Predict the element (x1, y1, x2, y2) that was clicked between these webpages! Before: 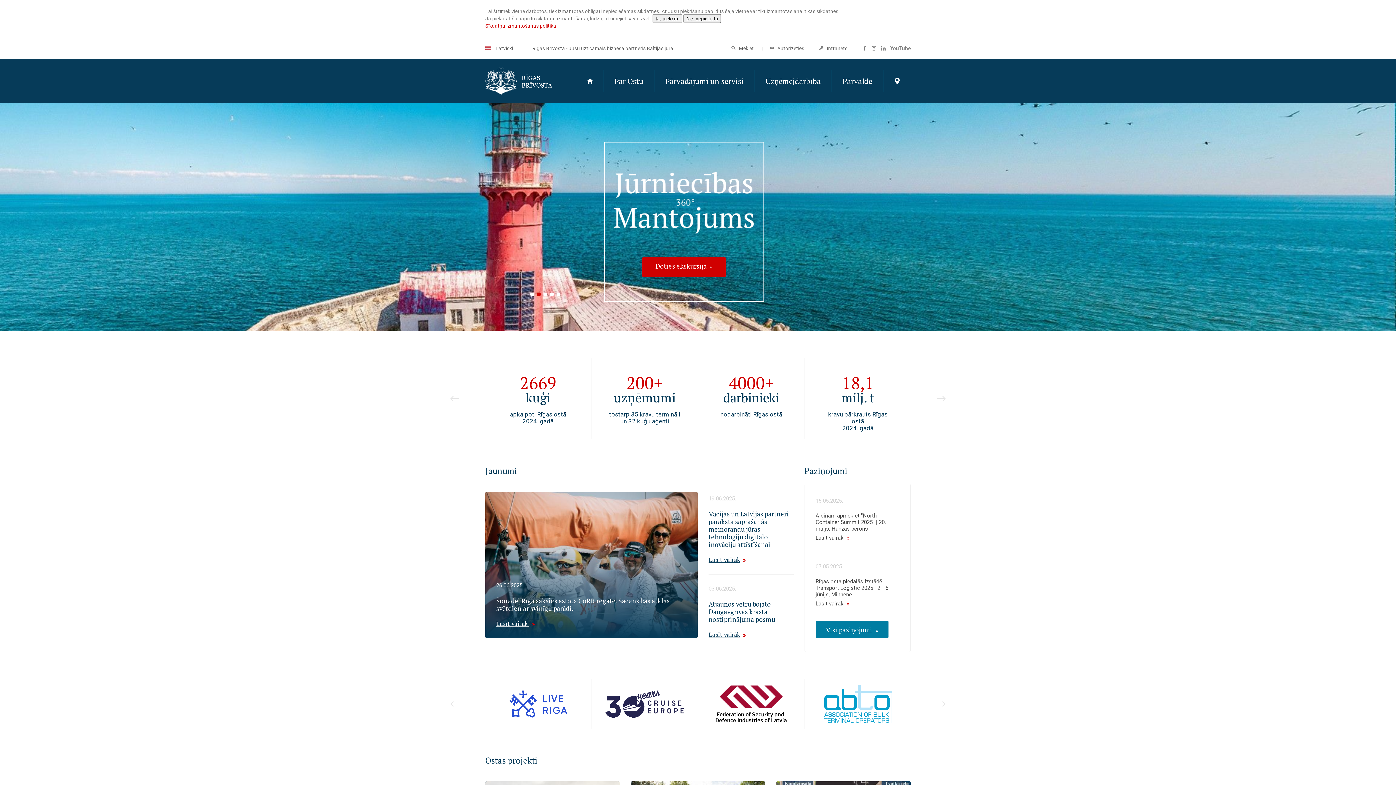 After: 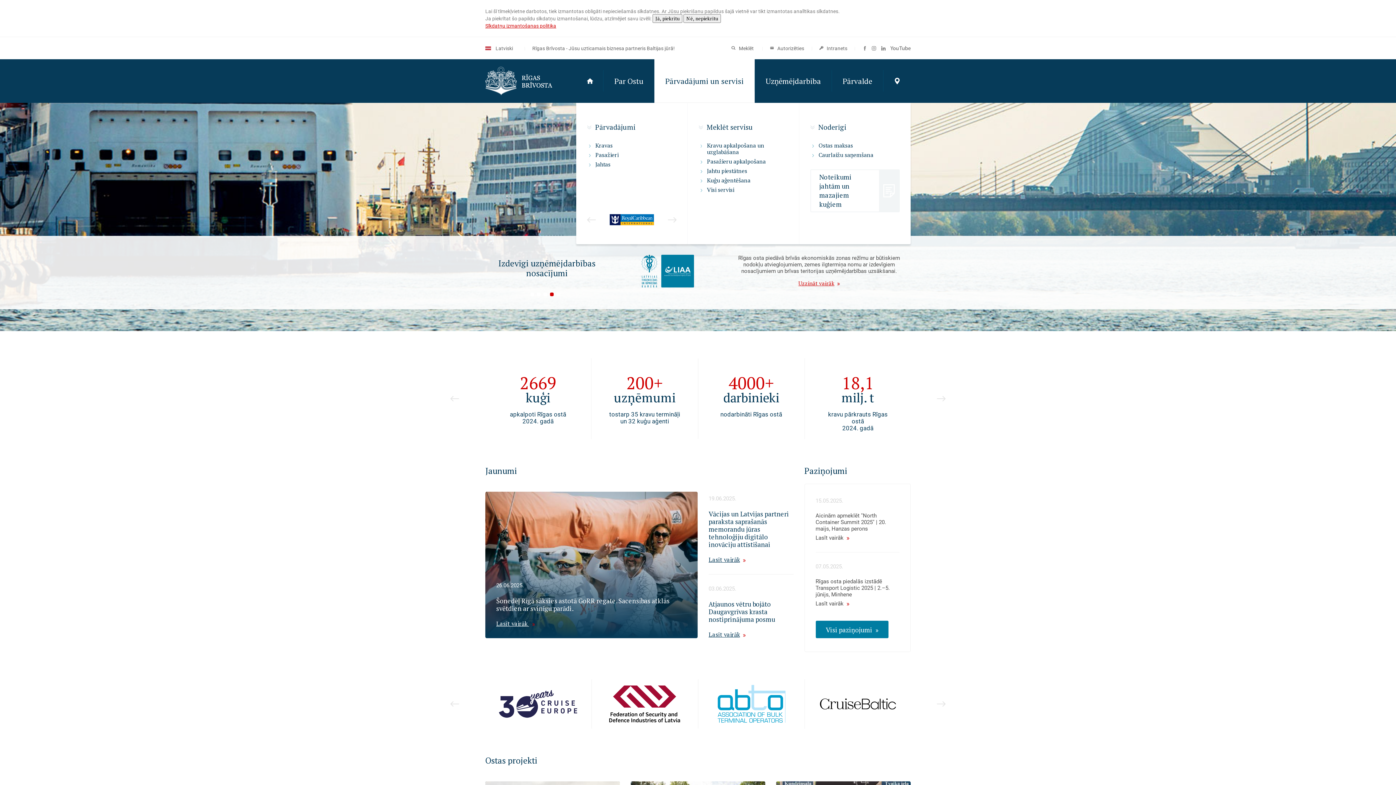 Action: label: Pārvadājumi un servisi bbox: (654, 59, 754, 102)